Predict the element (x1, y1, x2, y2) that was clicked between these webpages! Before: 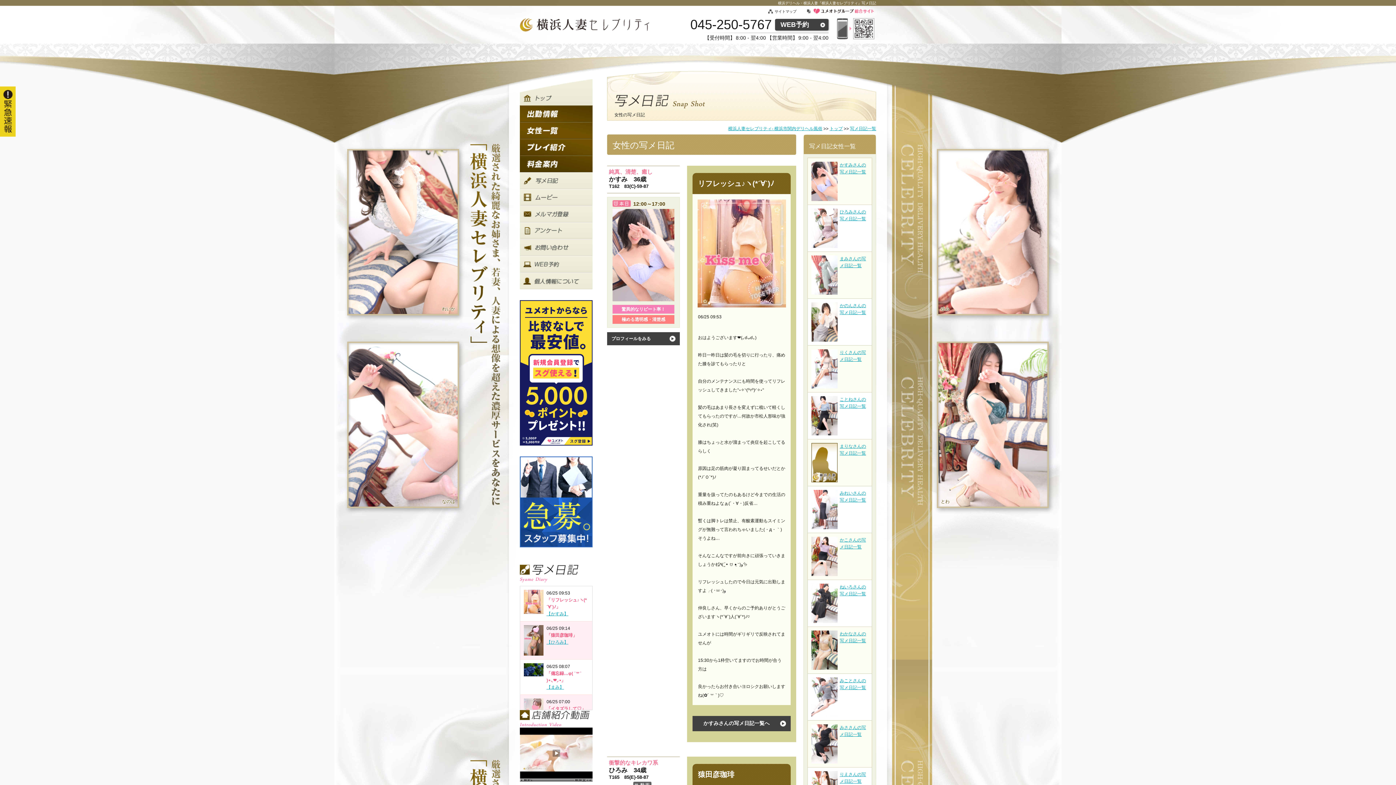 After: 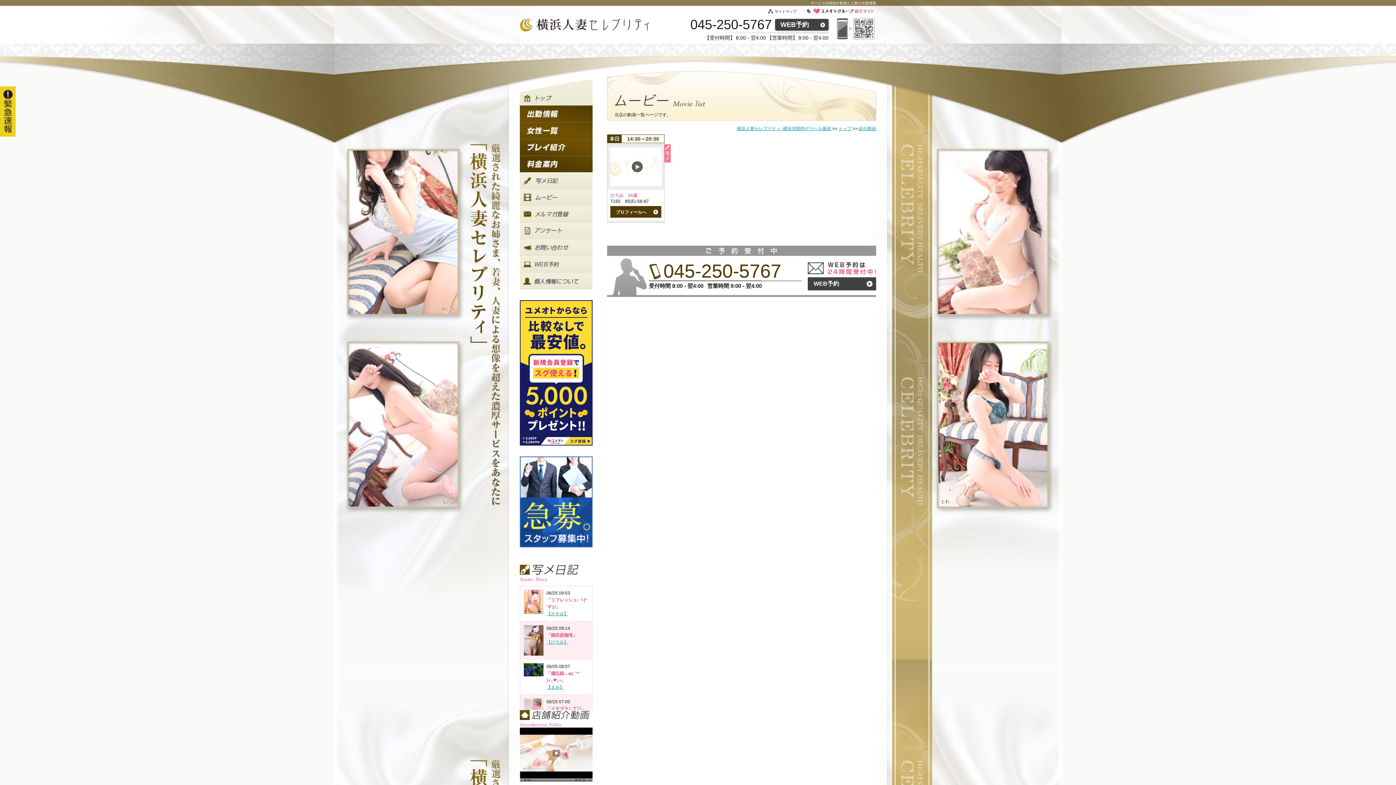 Action: bbox: (520, 189, 592, 205)